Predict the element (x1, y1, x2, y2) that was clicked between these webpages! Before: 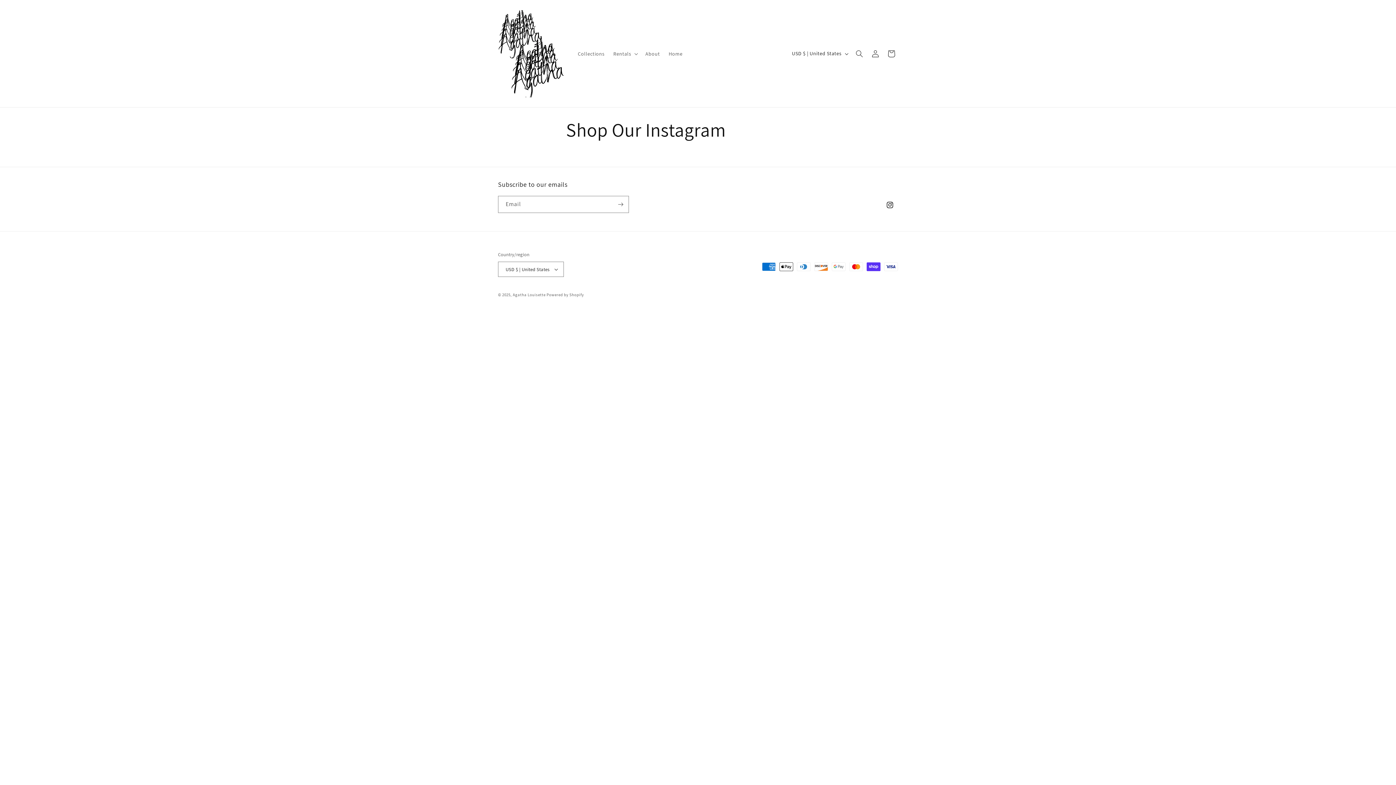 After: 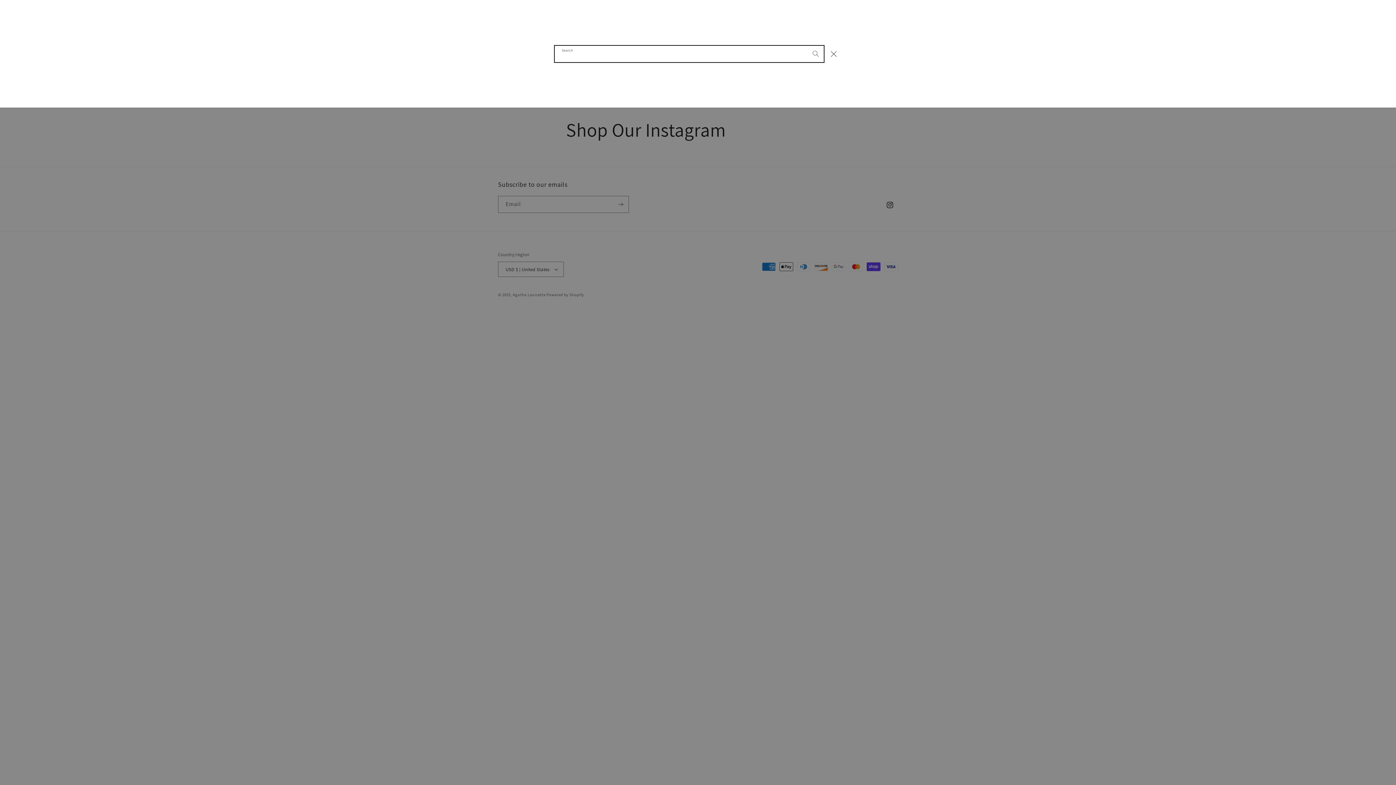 Action: label: Search bbox: (851, 45, 867, 61)